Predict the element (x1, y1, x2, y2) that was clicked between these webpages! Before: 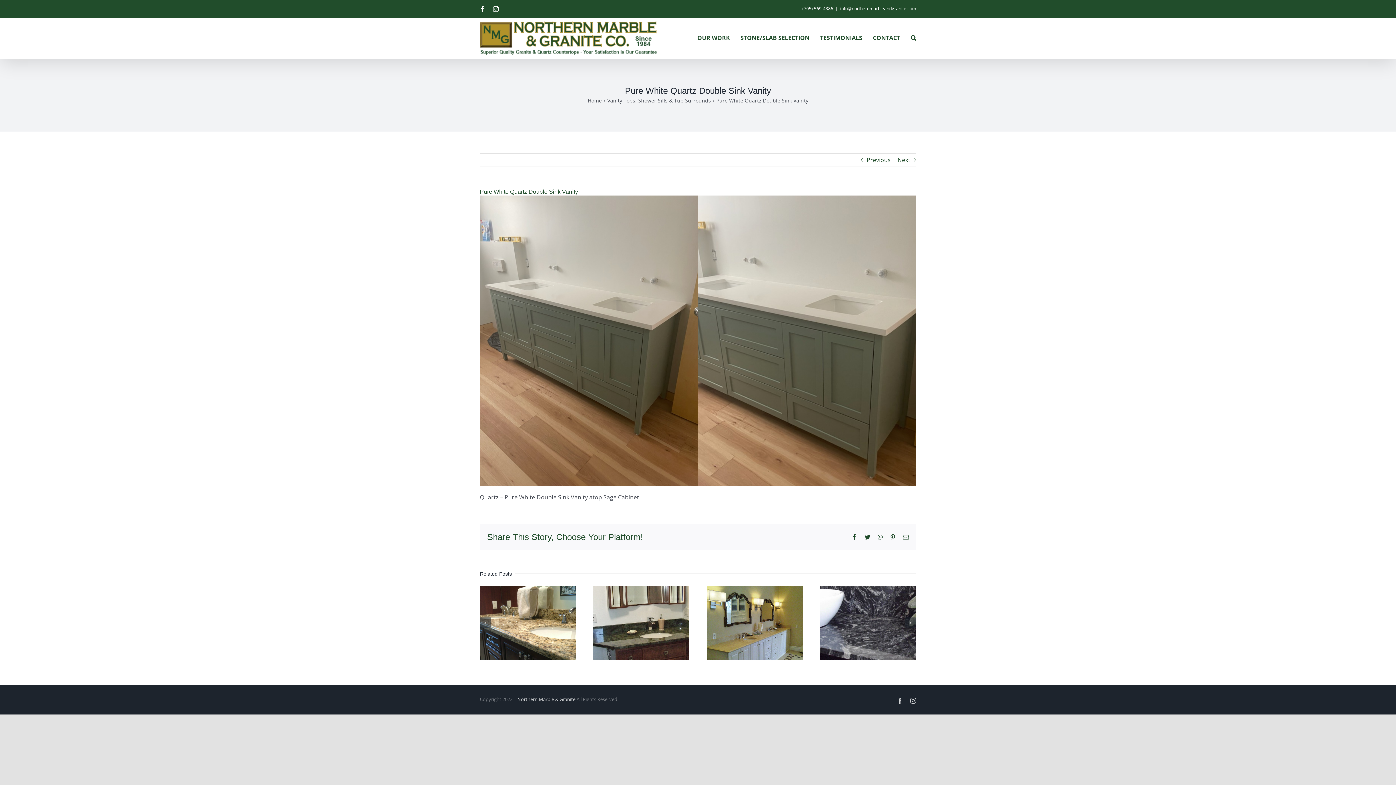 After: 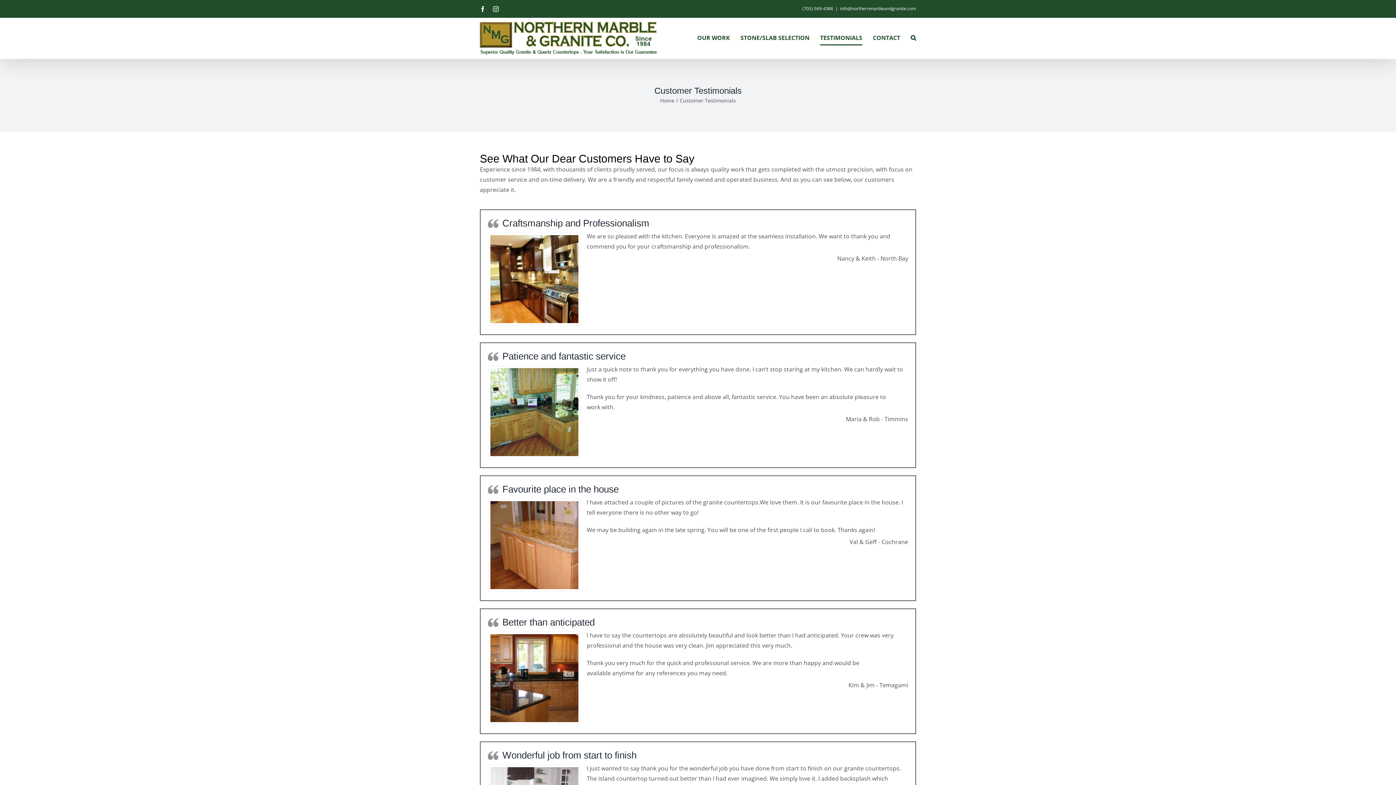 Action: label: TESTIMONIALS bbox: (820, 17, 862, 57)